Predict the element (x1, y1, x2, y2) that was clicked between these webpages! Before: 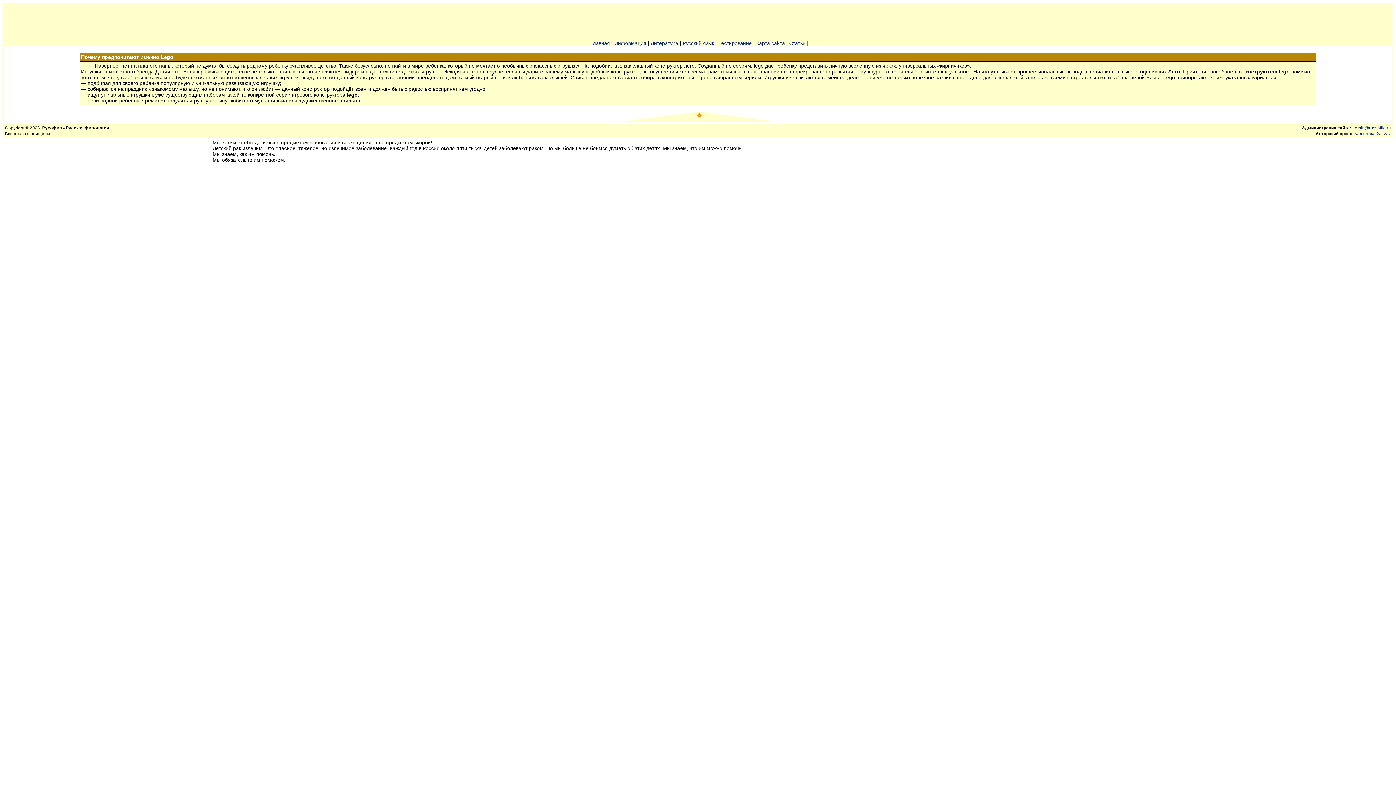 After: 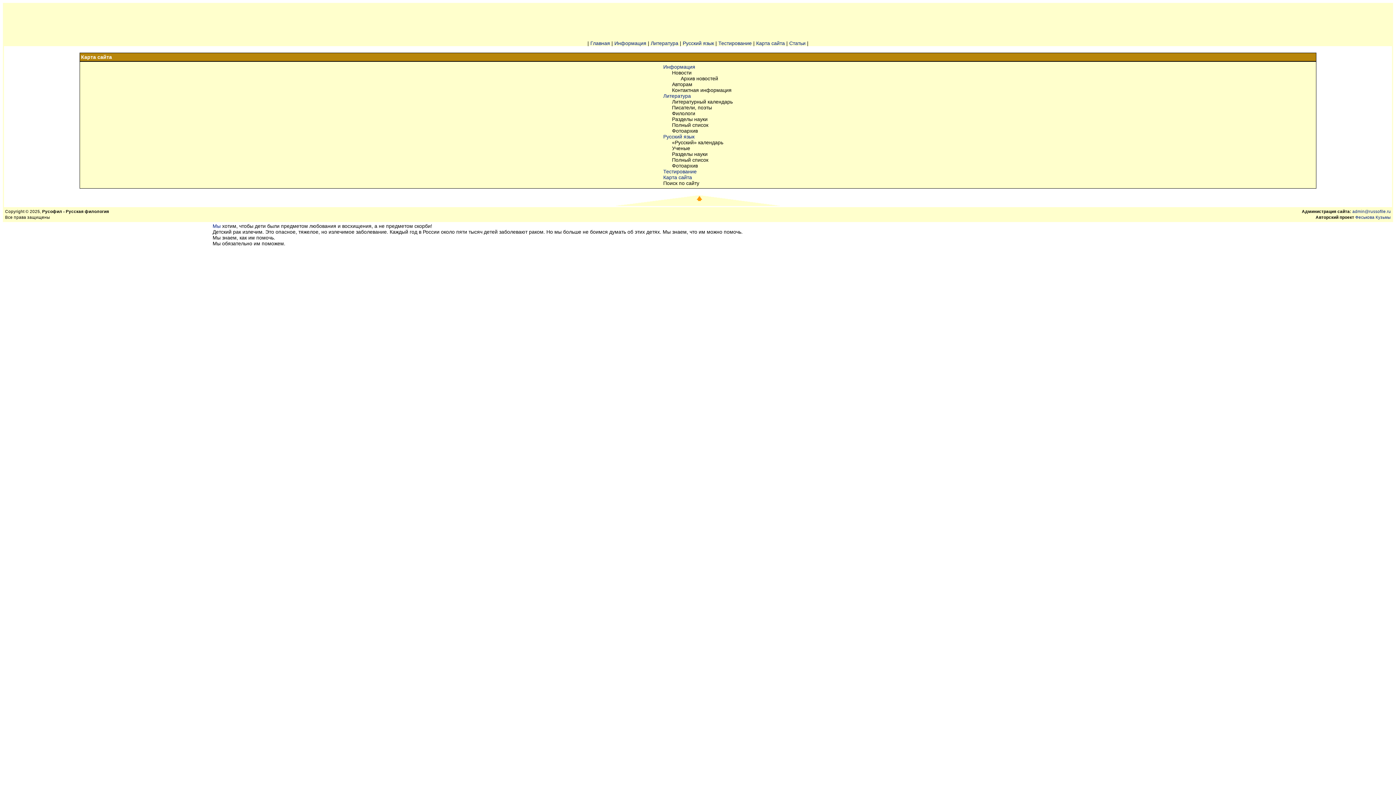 Action: label: Карта сайта bbox: (756, 40, 785, 46)